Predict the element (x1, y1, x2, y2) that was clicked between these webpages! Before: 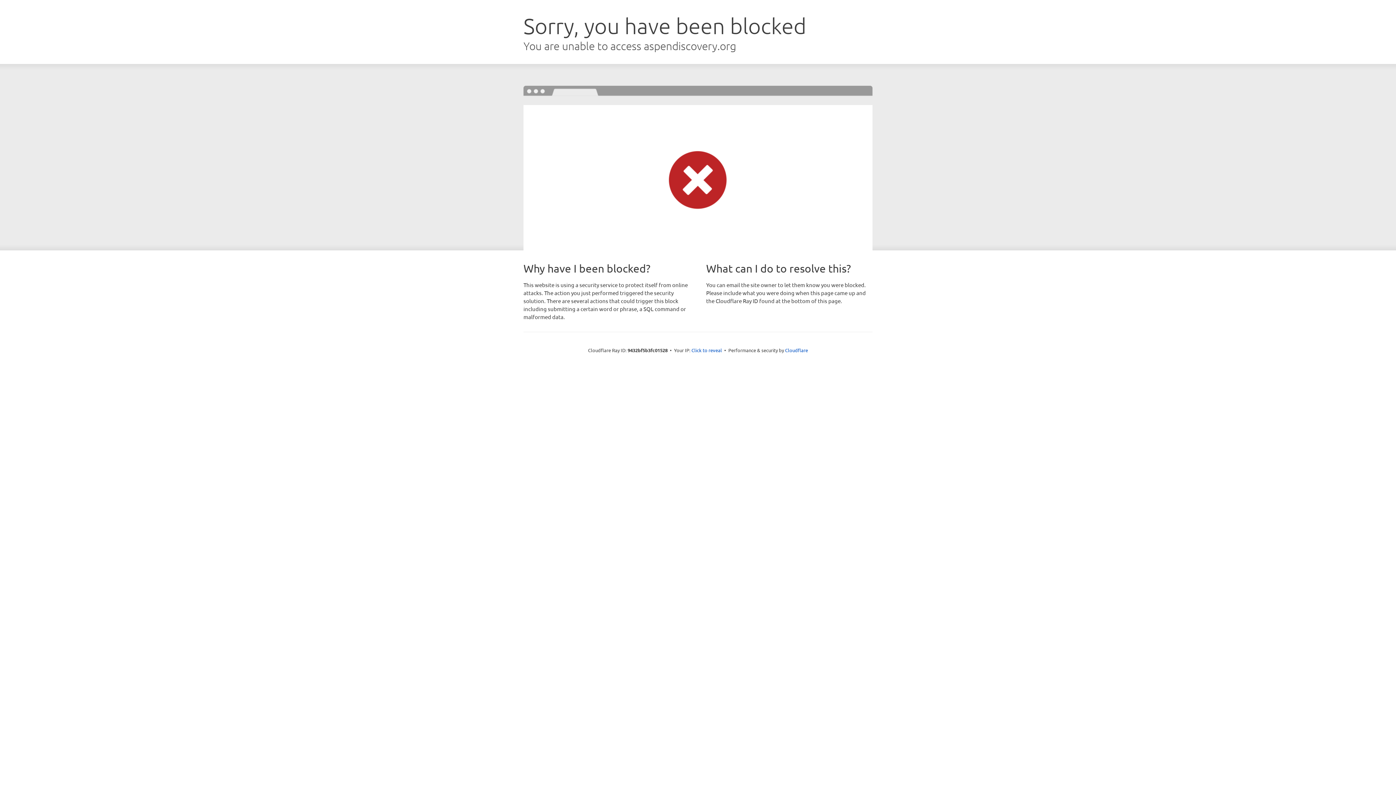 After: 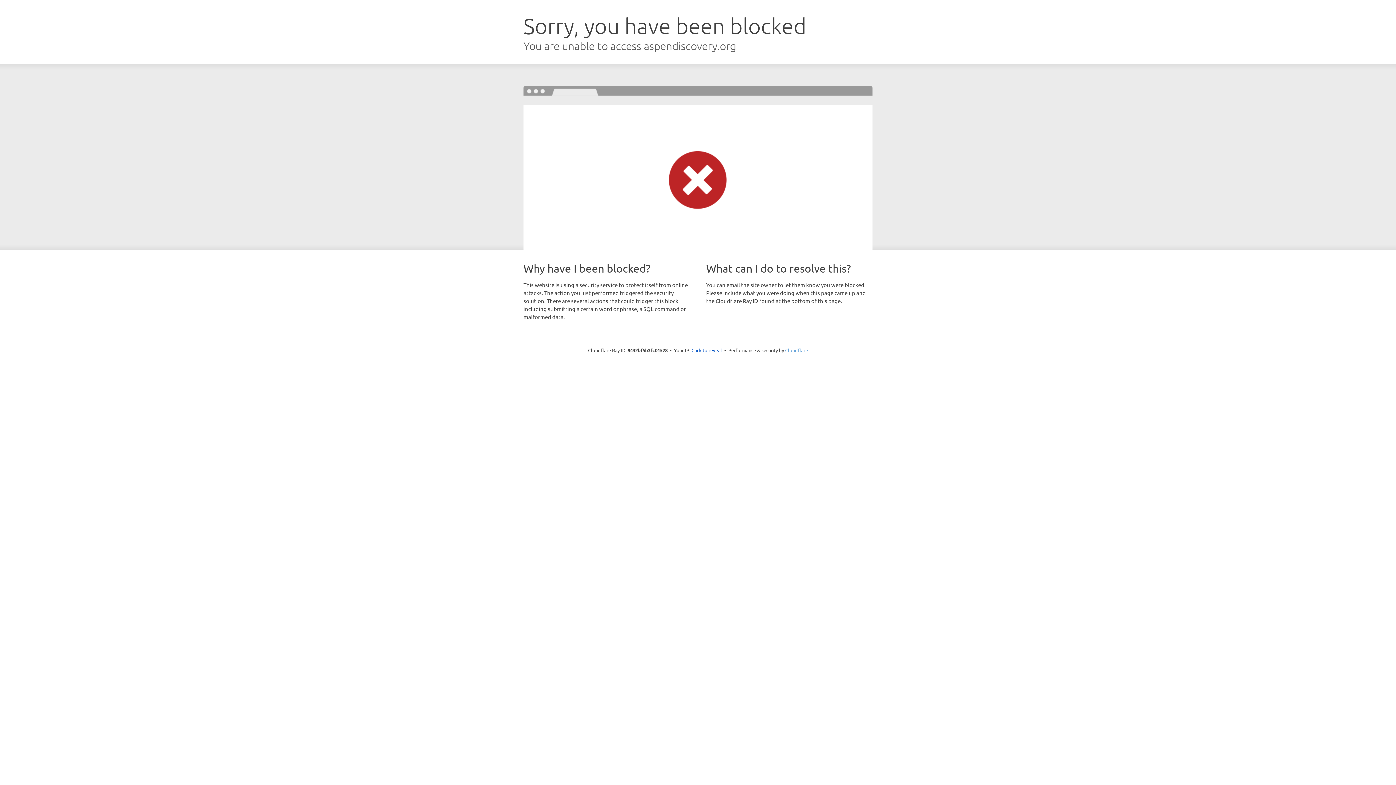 Action: label: Cloudflare bbox: (785, 347, 808, 353)